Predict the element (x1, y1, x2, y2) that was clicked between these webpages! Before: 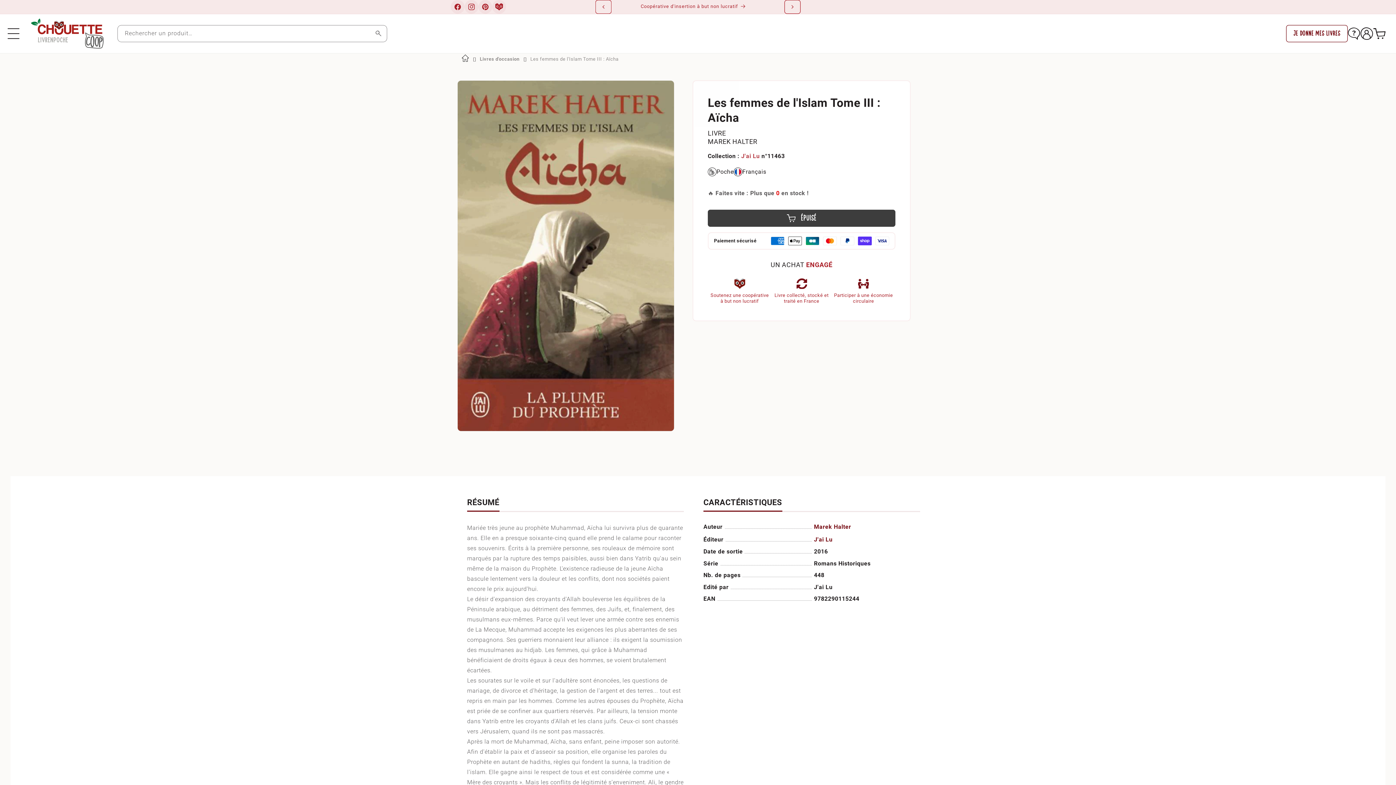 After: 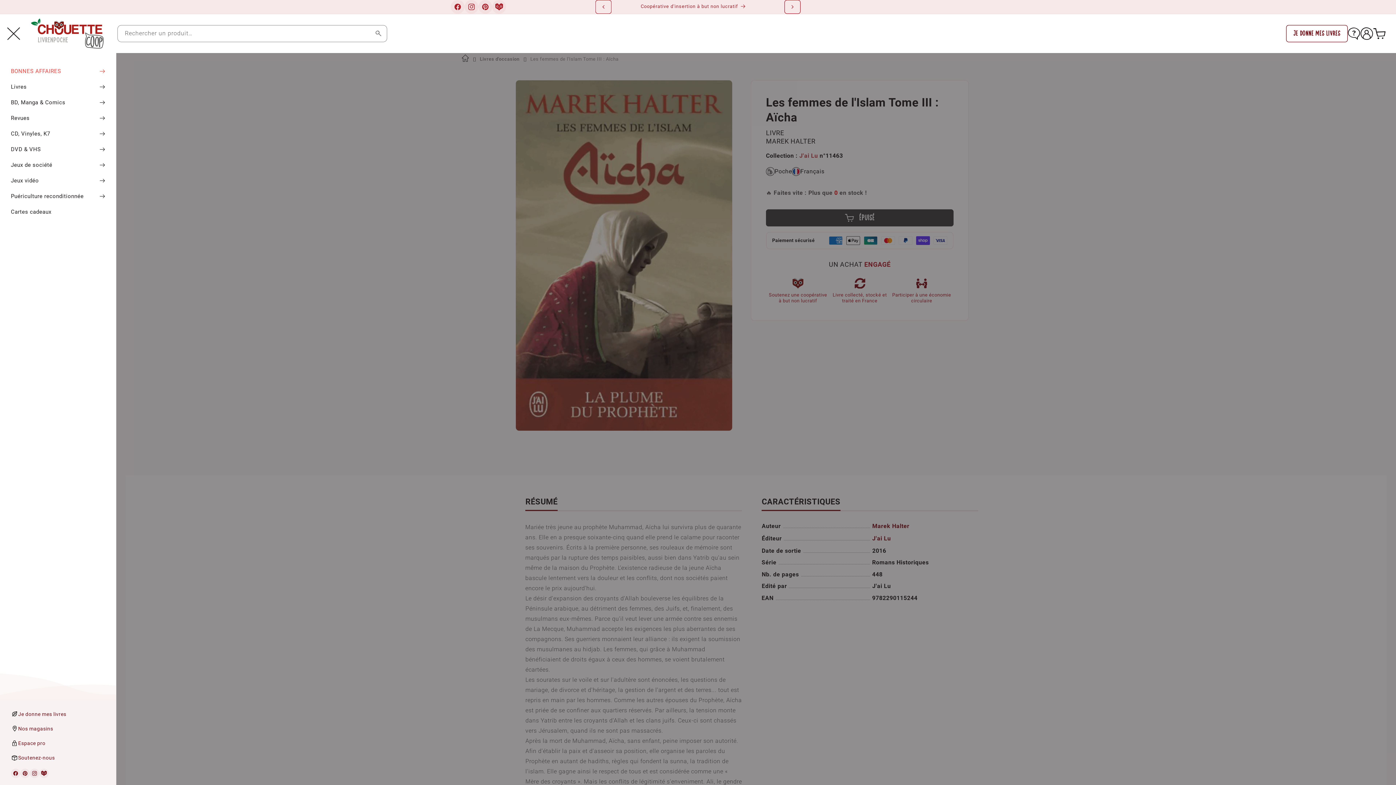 Action: bbox: (7, 27, 20, 39) label: Menu